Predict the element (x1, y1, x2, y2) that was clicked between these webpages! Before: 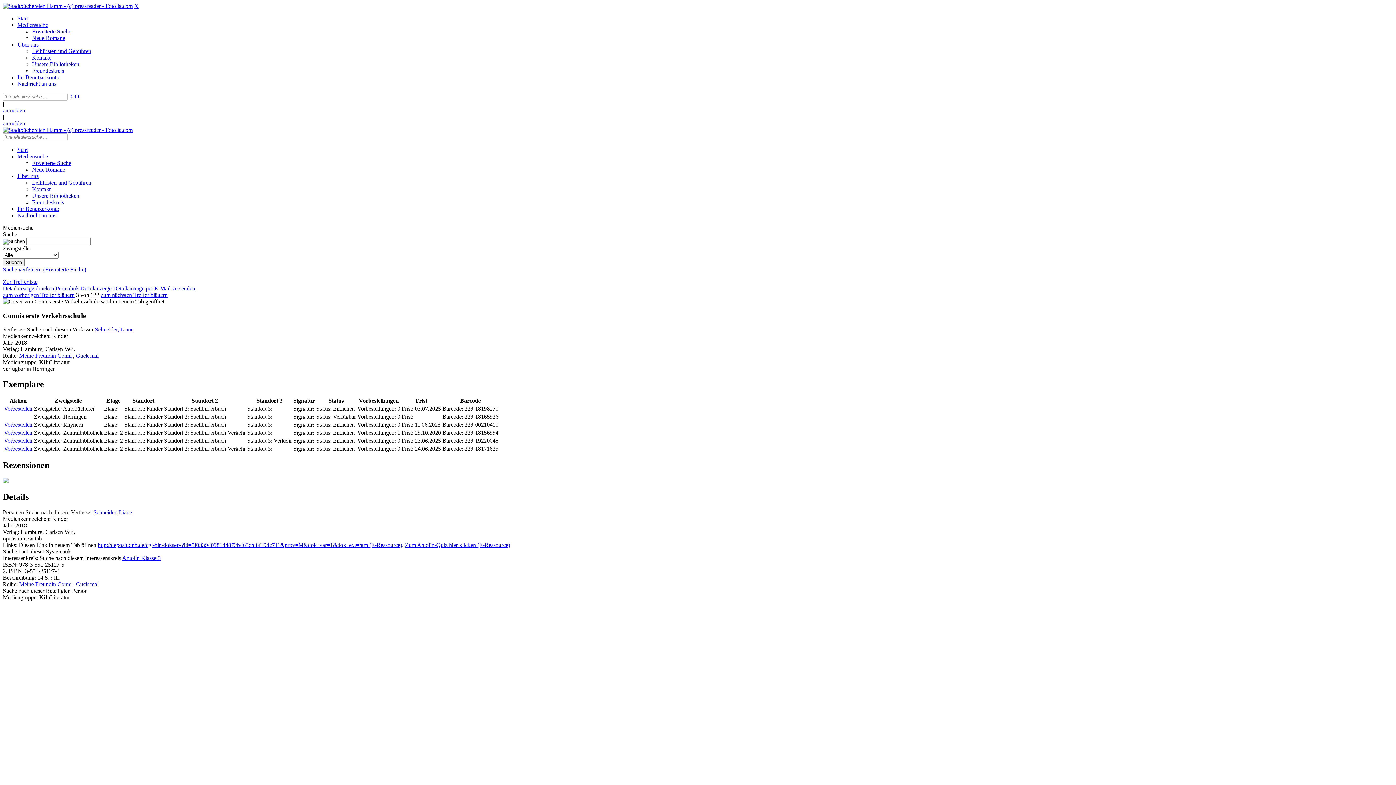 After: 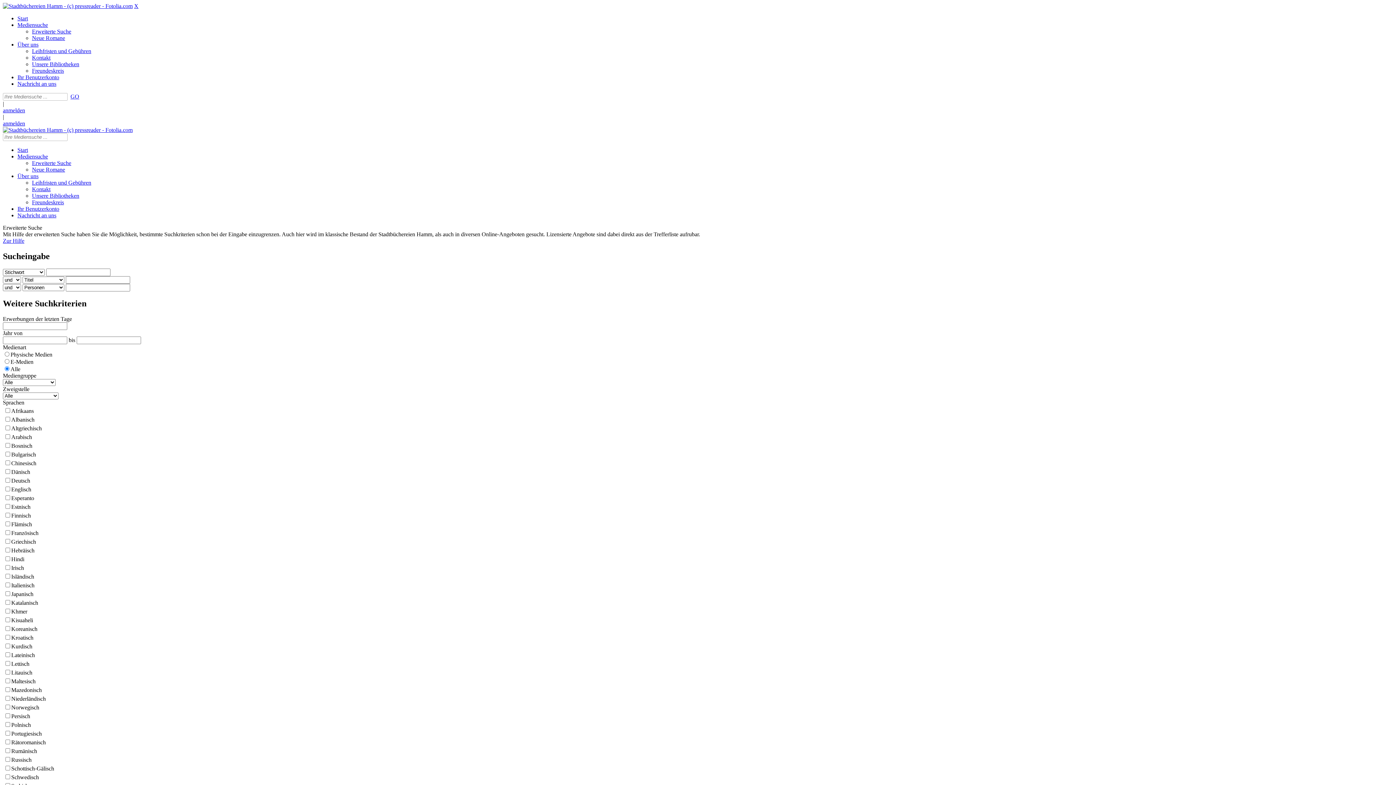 Action: bbox: (32, 160, 71, 166) label: Erweiterte Suche